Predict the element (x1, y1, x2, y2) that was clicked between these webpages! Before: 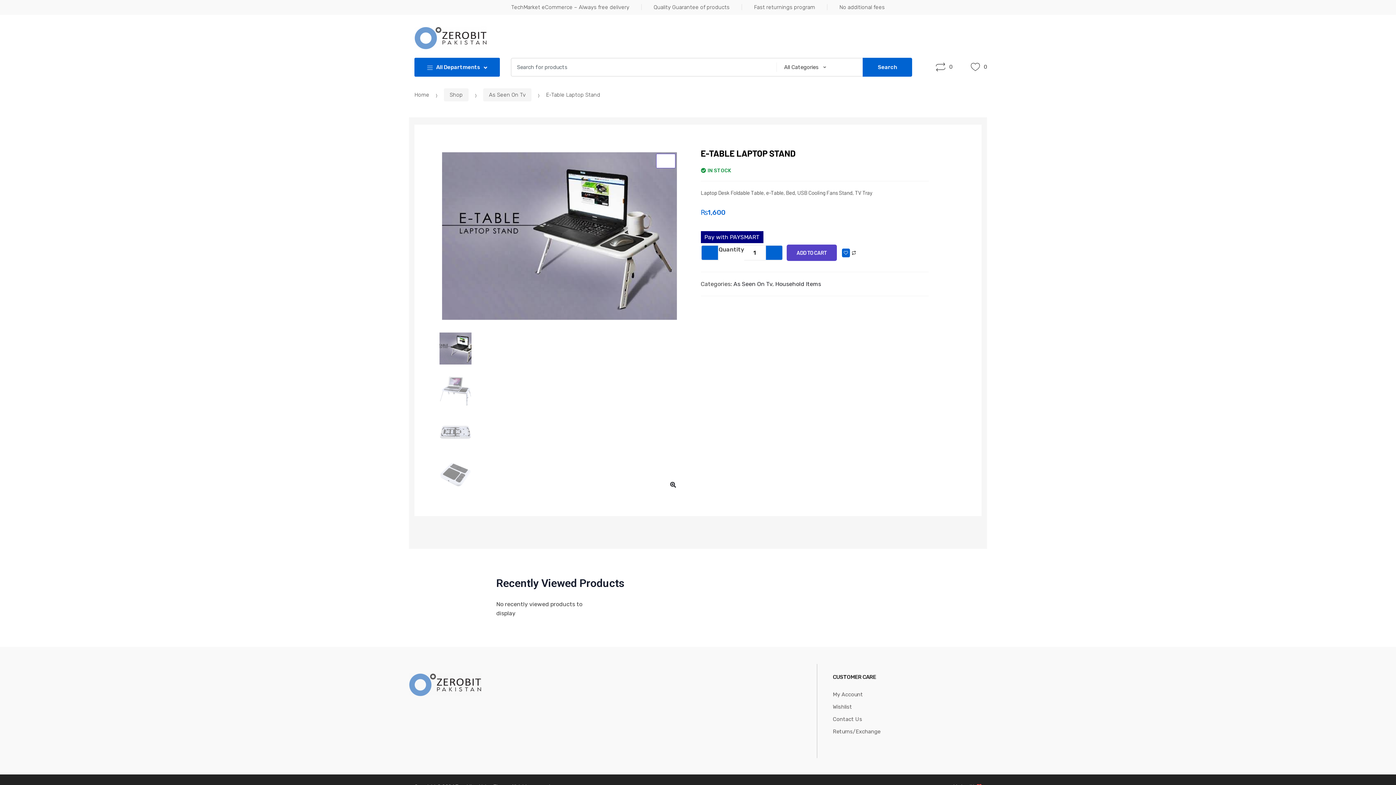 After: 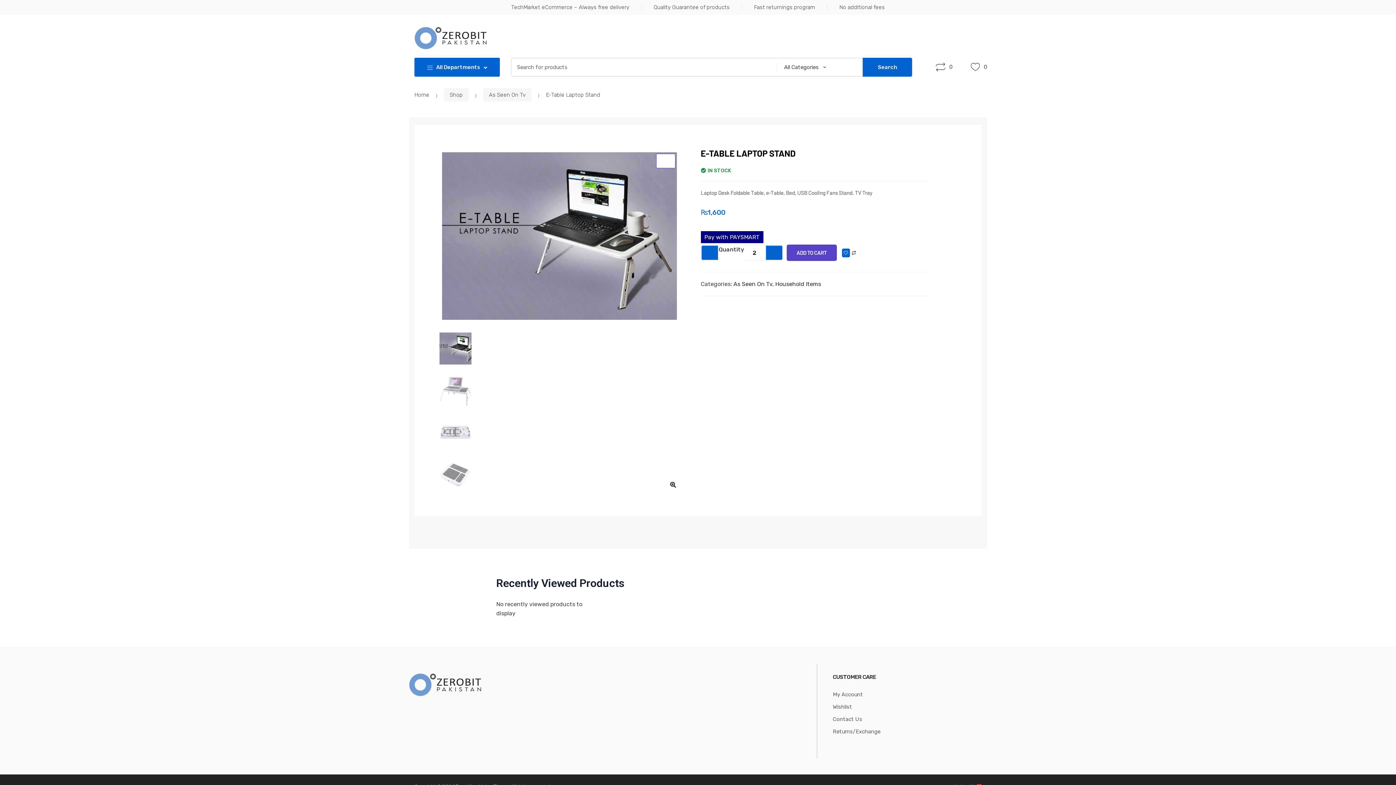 Action: bbox: (765, 245, 783, 260)